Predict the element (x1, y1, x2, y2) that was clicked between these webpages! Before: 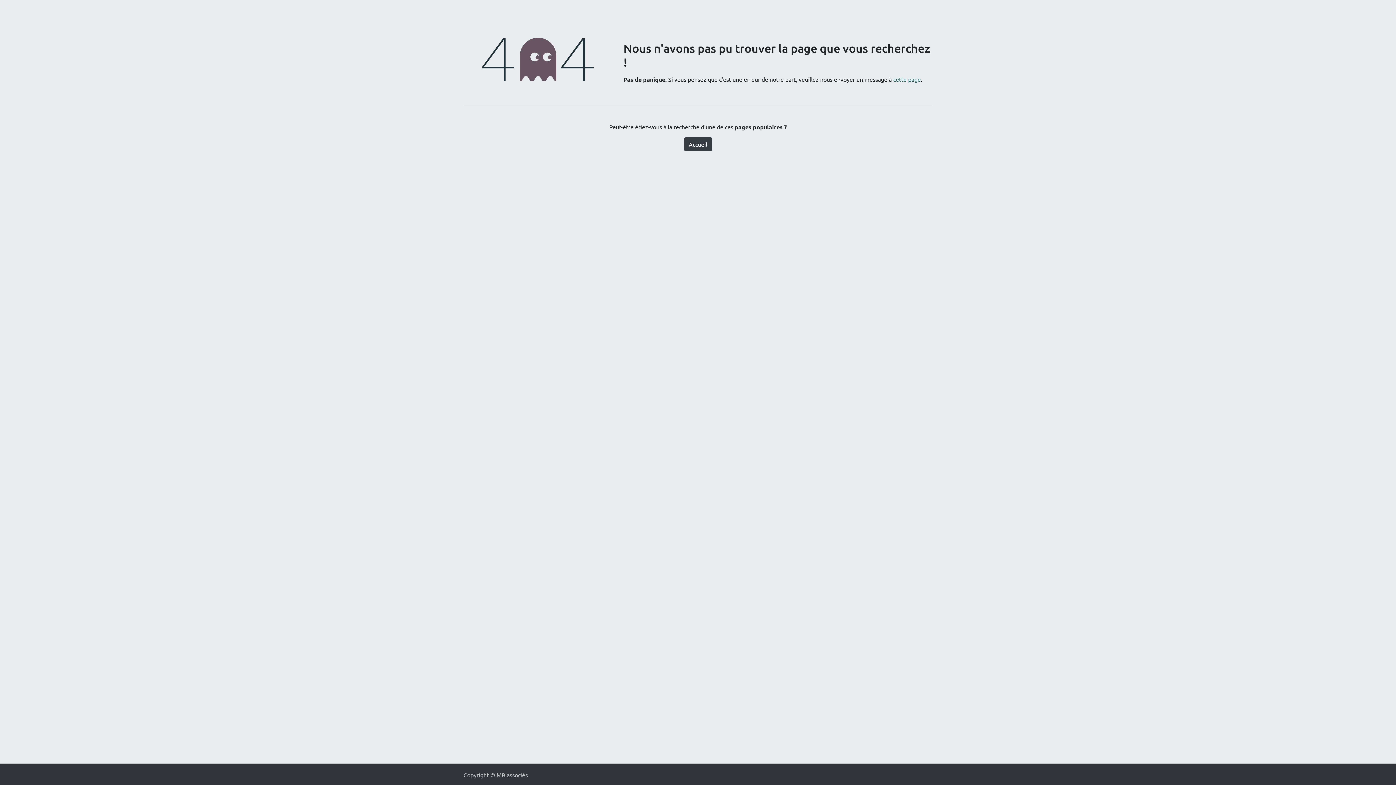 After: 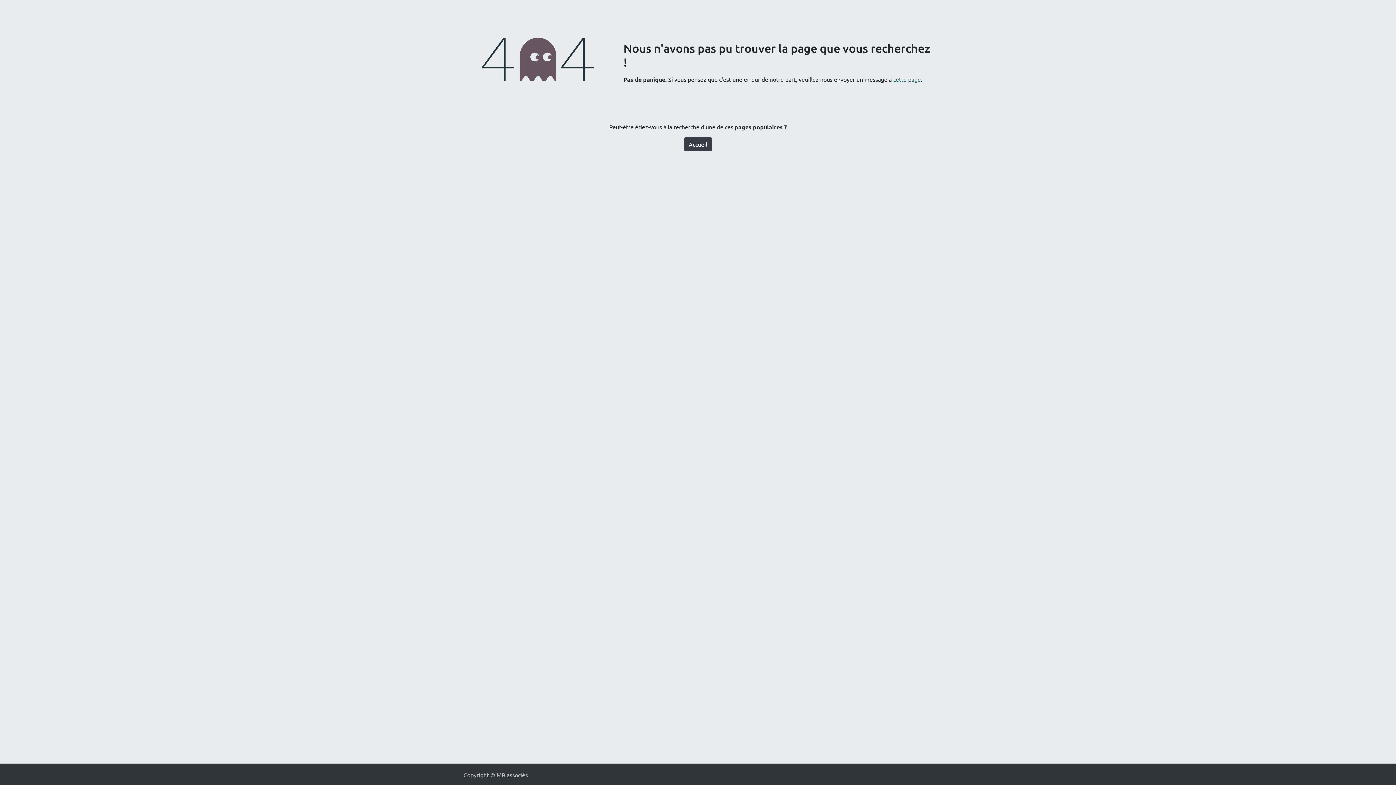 Action: label: cette page bbox: (893, 75, 921, 82)